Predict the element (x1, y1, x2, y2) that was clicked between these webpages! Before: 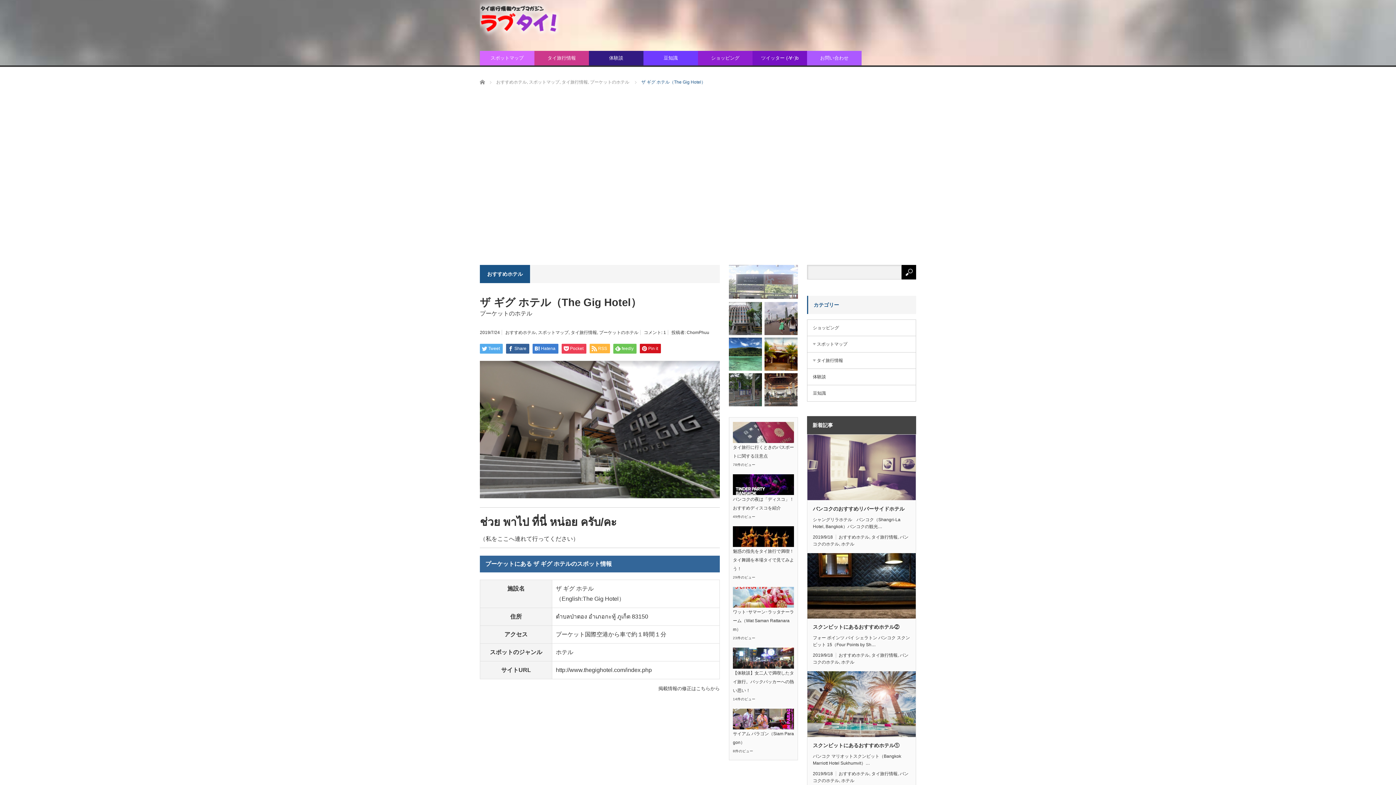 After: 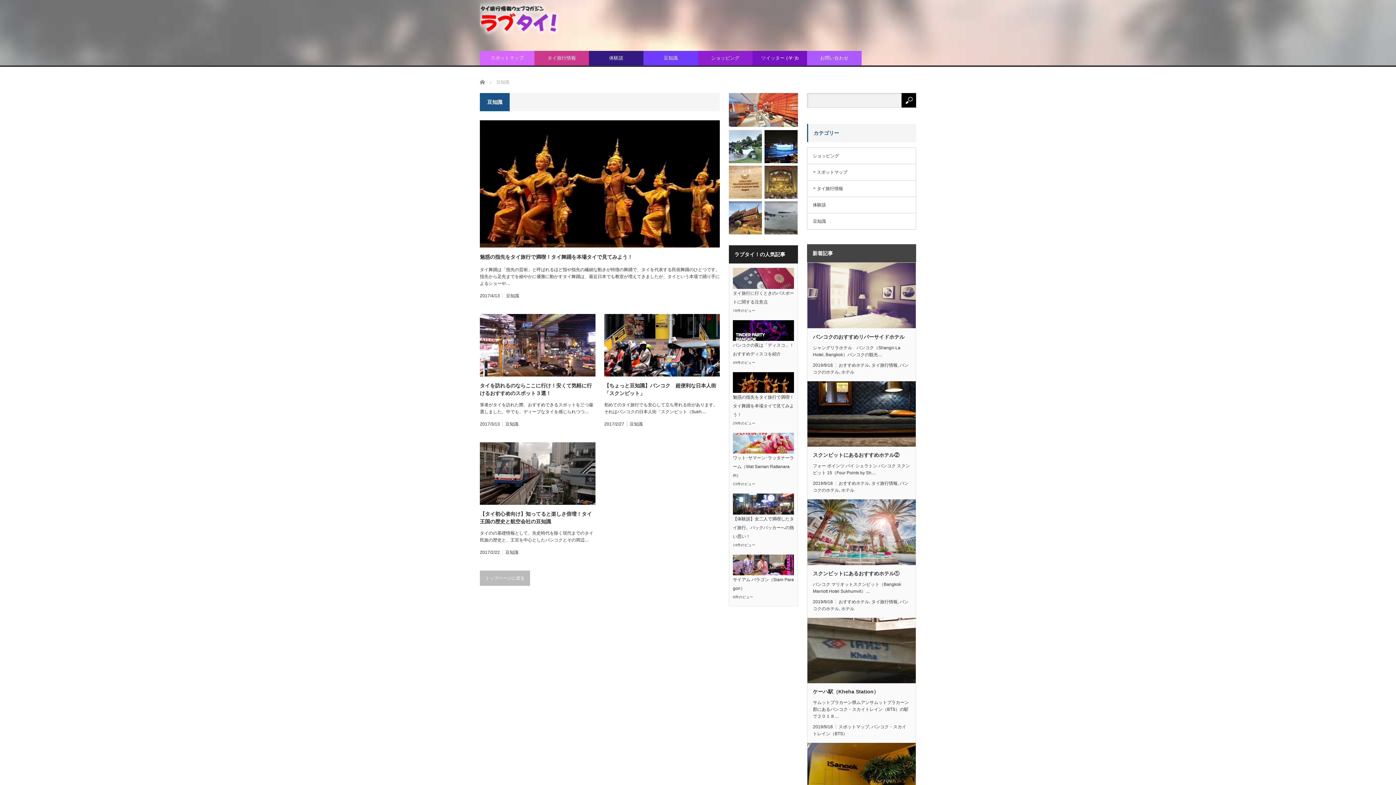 Action: bbox: (807, 385, 916, 401) label: 豆知識